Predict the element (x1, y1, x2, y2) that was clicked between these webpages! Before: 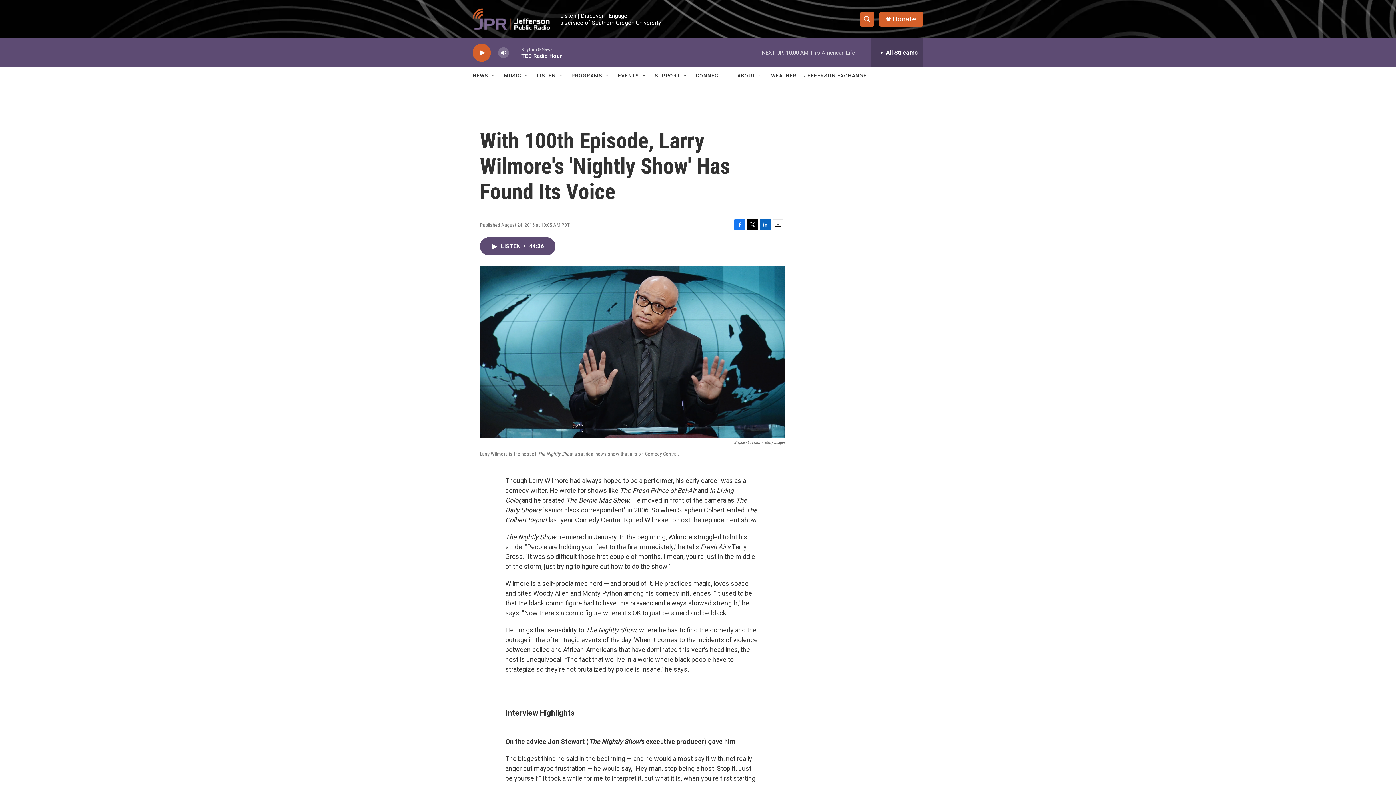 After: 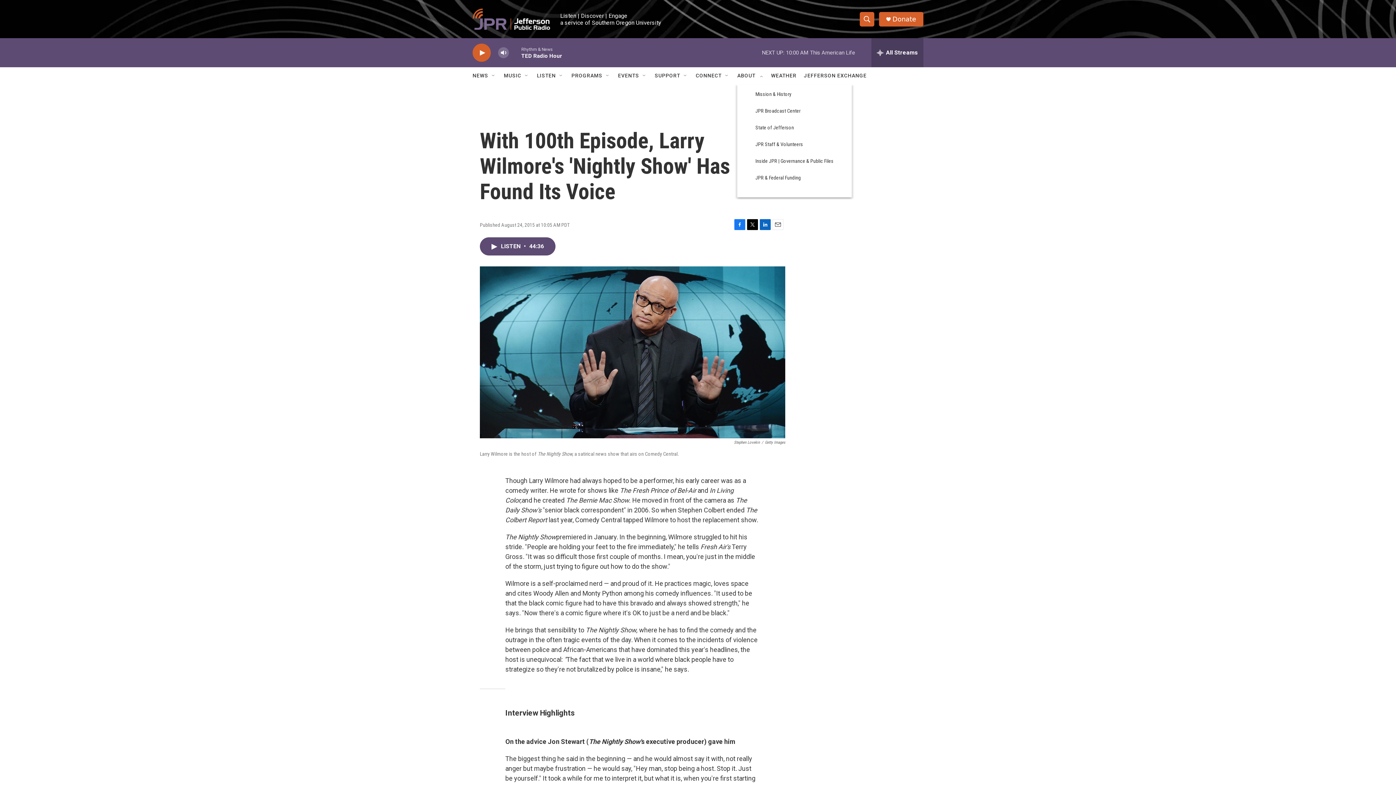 Action: label: Open Sub Navigation bbox: (758, 72, 764, 78)